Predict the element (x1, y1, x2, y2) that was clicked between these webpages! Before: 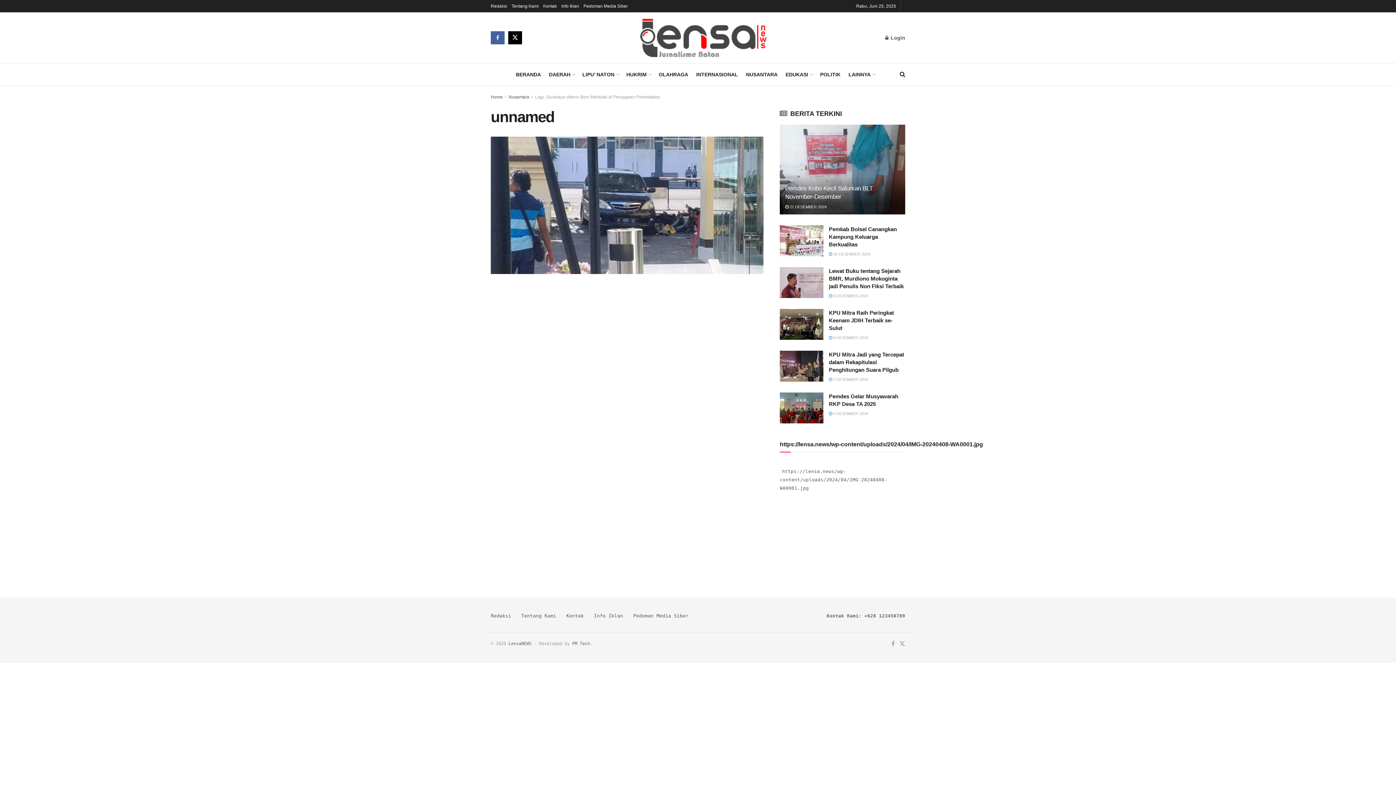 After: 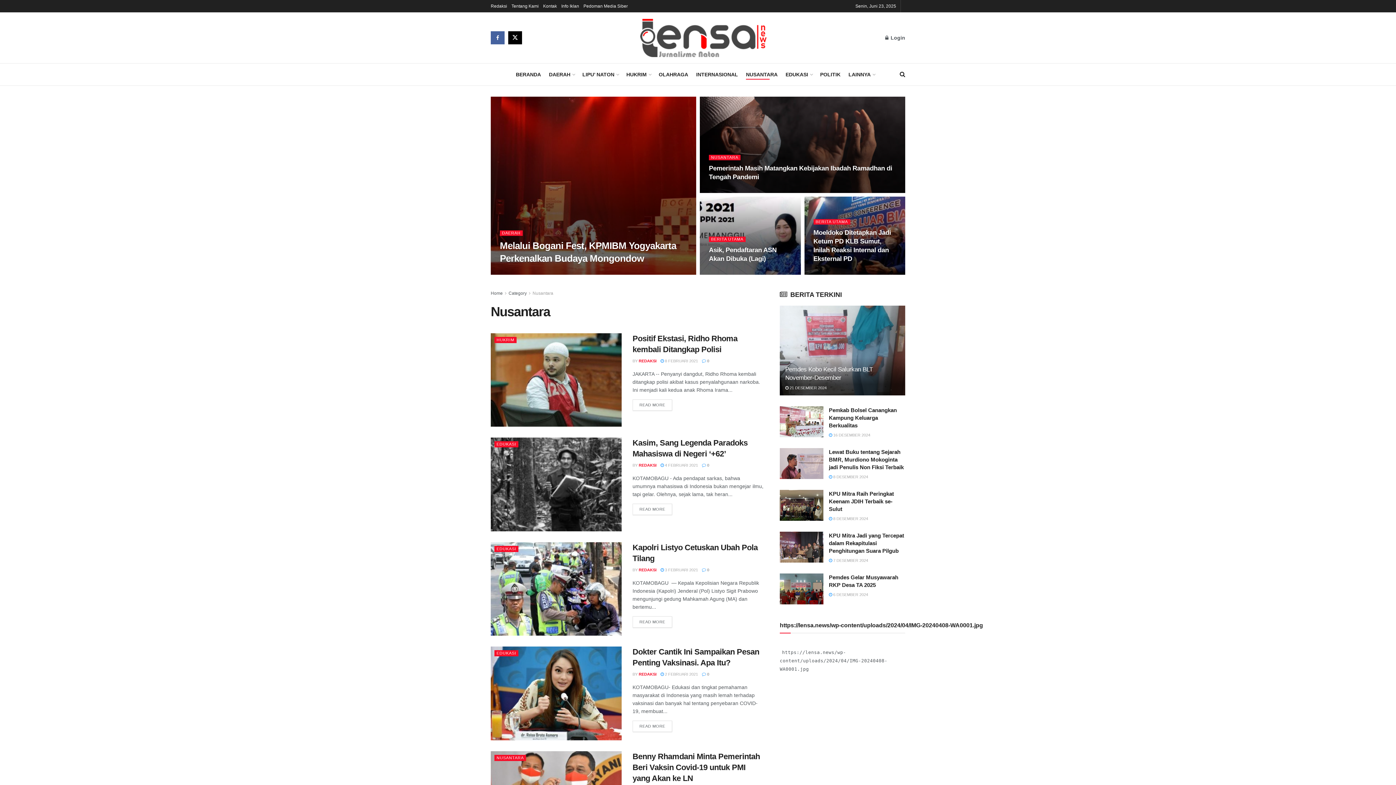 Action: bbox: (746, 69, 777, 79) label: NUSANTARA